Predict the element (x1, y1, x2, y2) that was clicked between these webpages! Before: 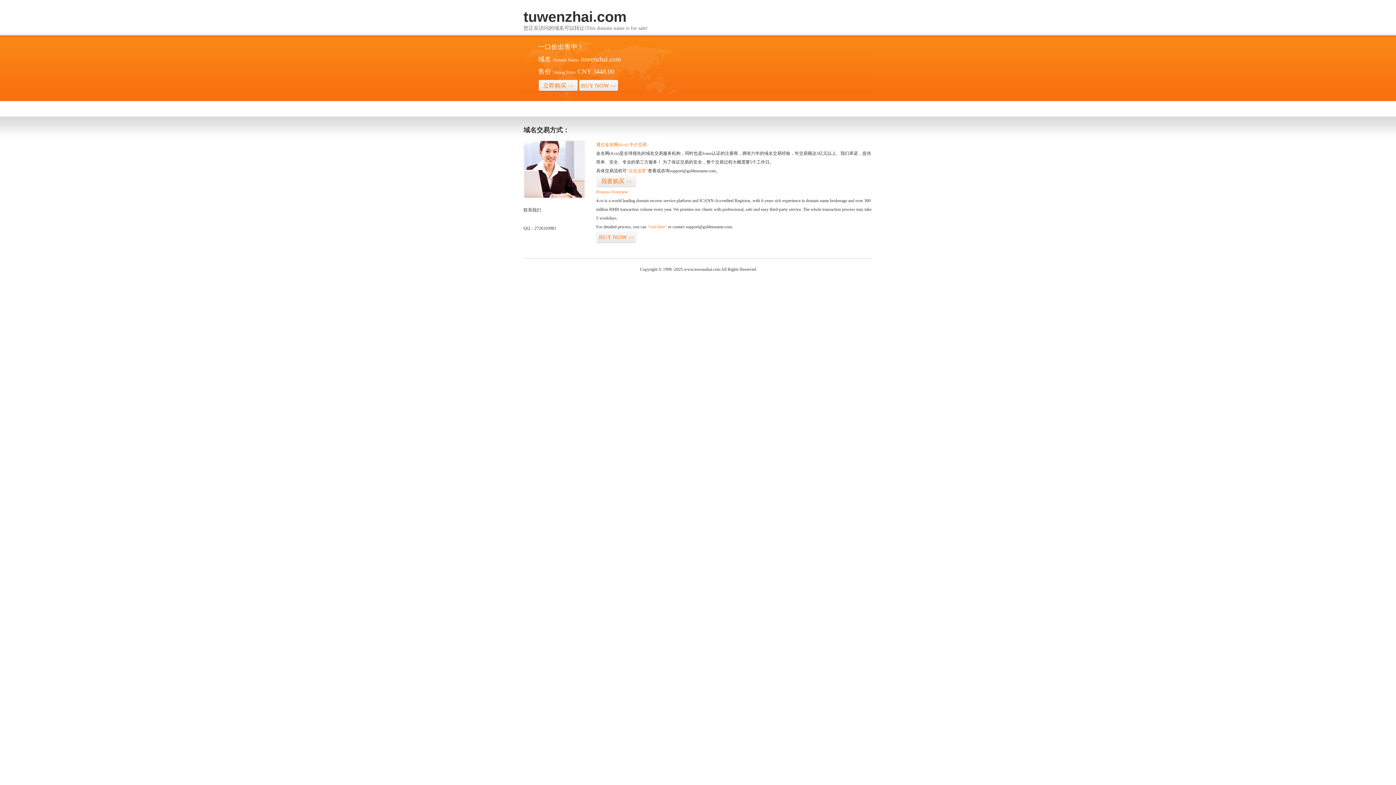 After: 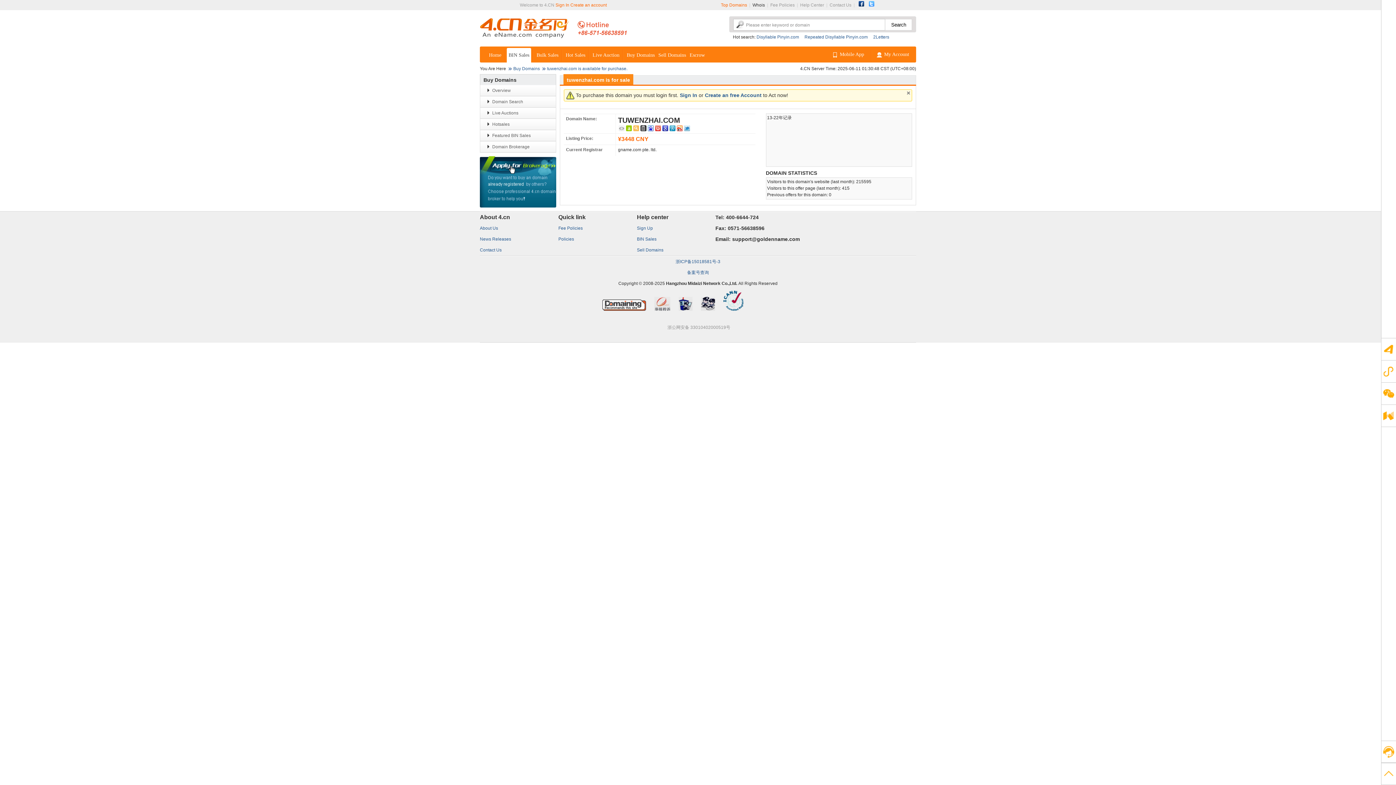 Action: bbox: (647, 224, 666, 229) label: “visit here”